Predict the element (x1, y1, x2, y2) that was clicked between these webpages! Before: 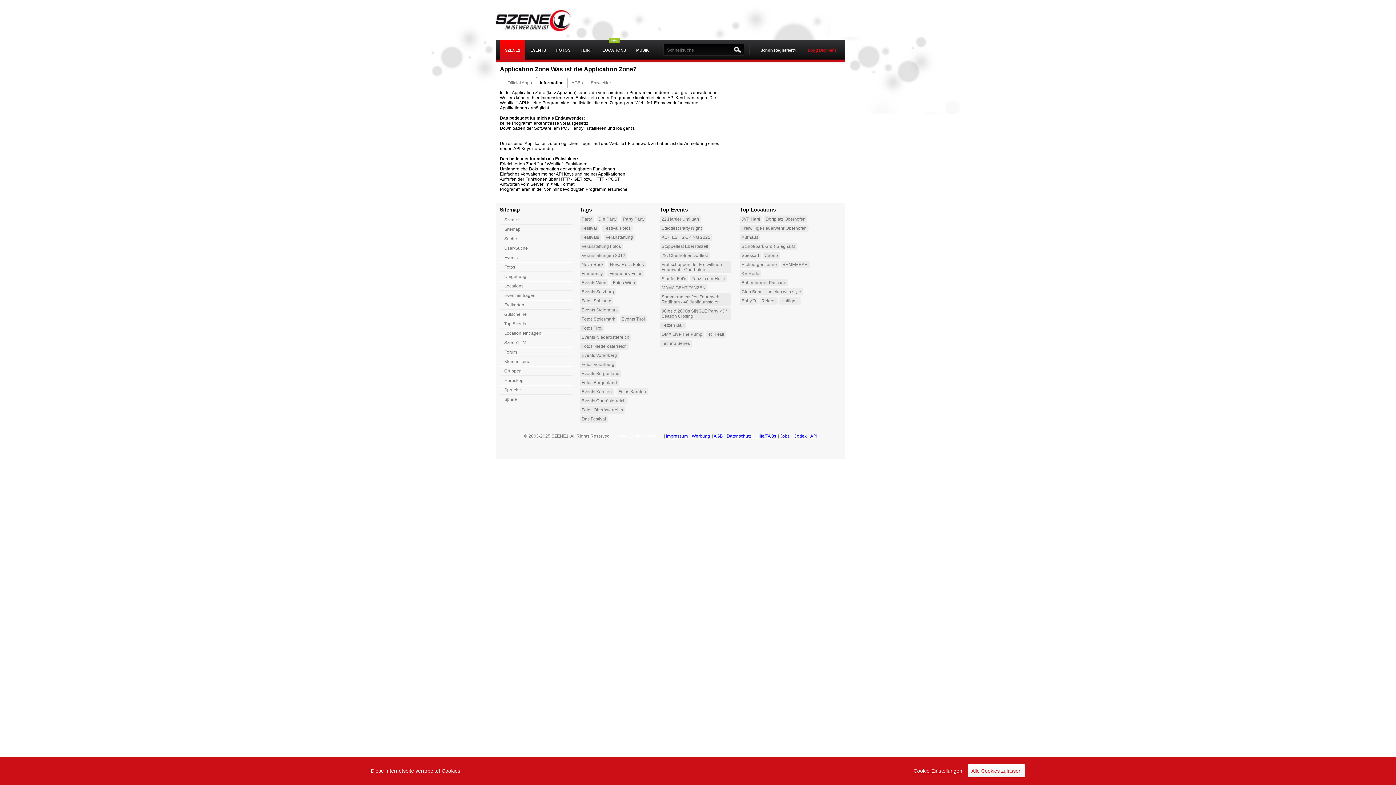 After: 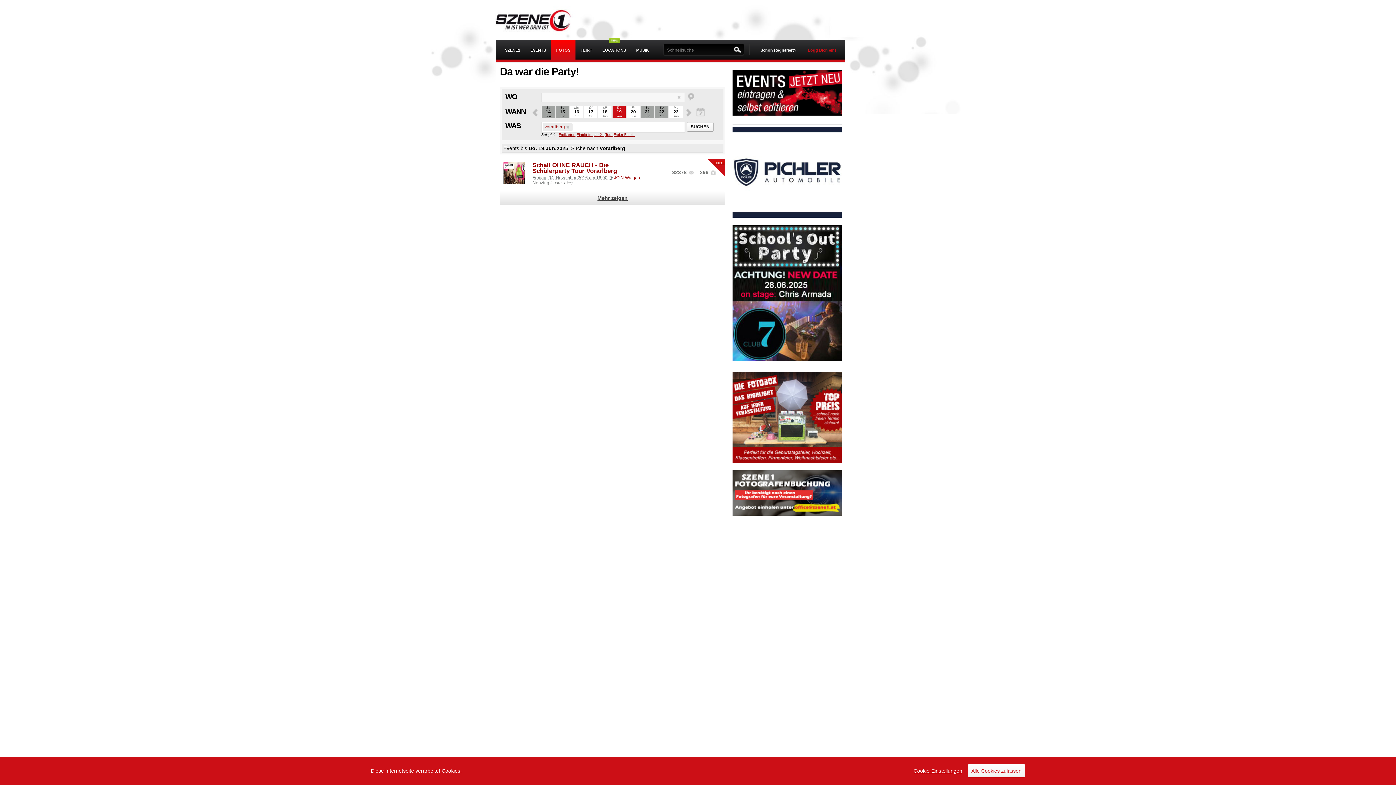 Action: bbox: (580, 361, 616, 368) label: Fotos Vorarlberg